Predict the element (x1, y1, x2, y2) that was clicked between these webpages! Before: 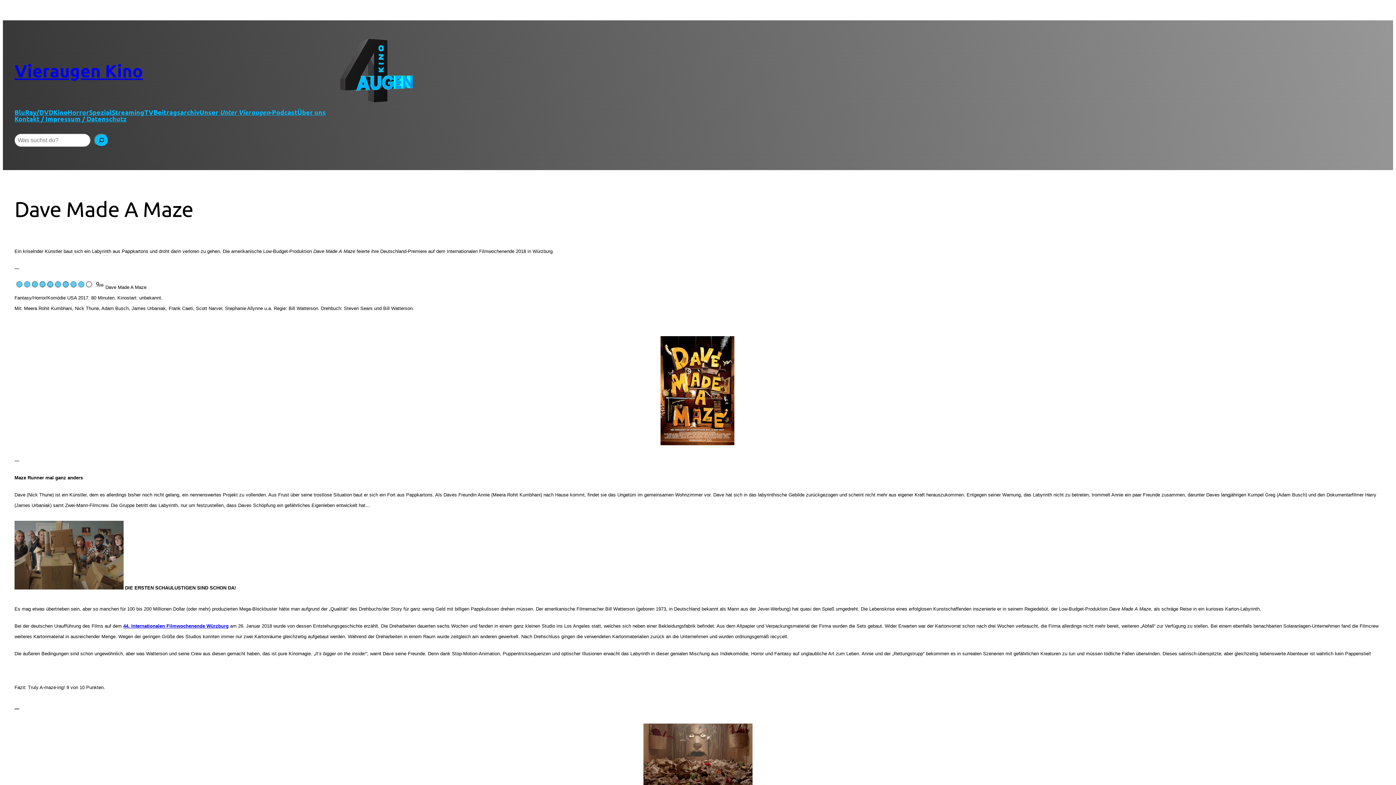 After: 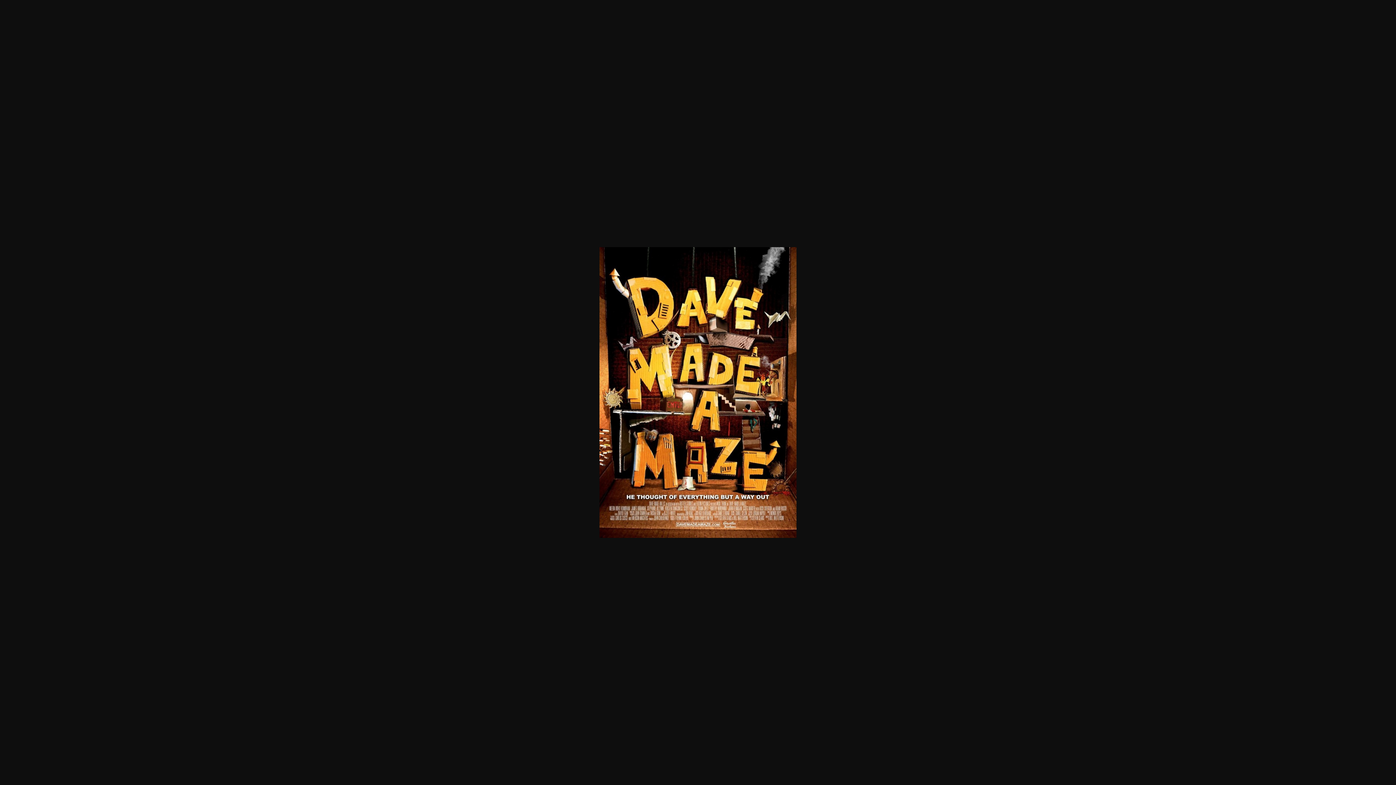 Action: bbox: (660, 441, 734, 446)